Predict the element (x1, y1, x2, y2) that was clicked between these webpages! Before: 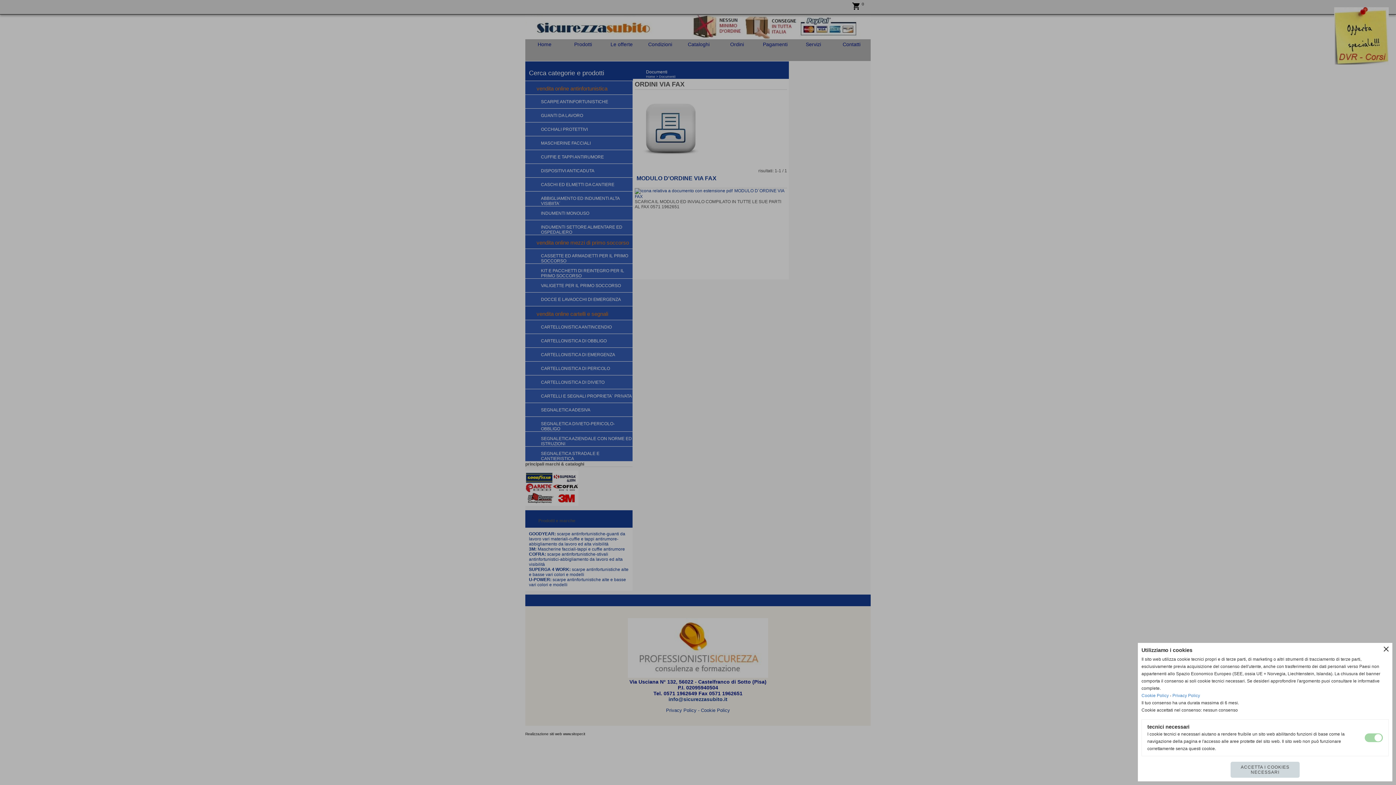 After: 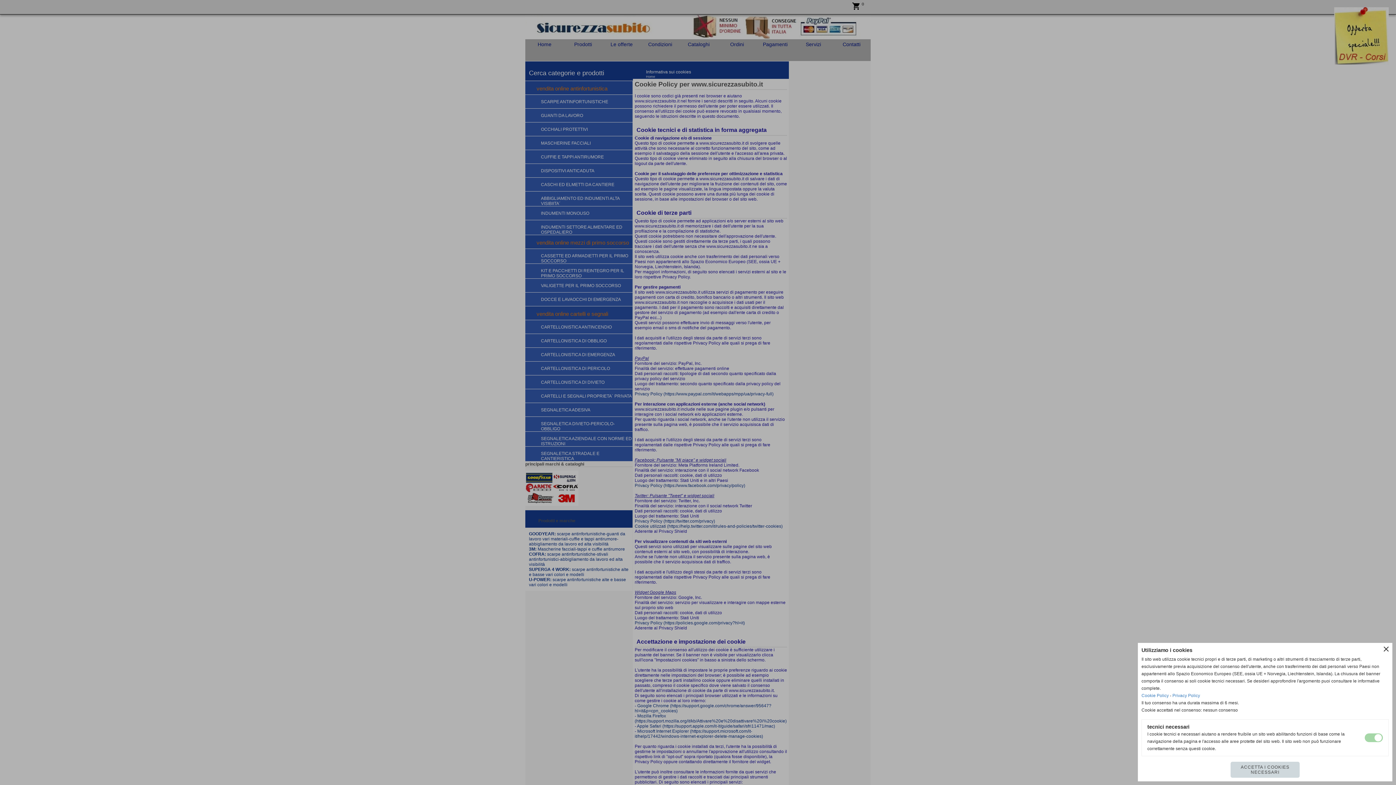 Action: label: Cookie Policy bbox: (1141, 693, 1169, 698)